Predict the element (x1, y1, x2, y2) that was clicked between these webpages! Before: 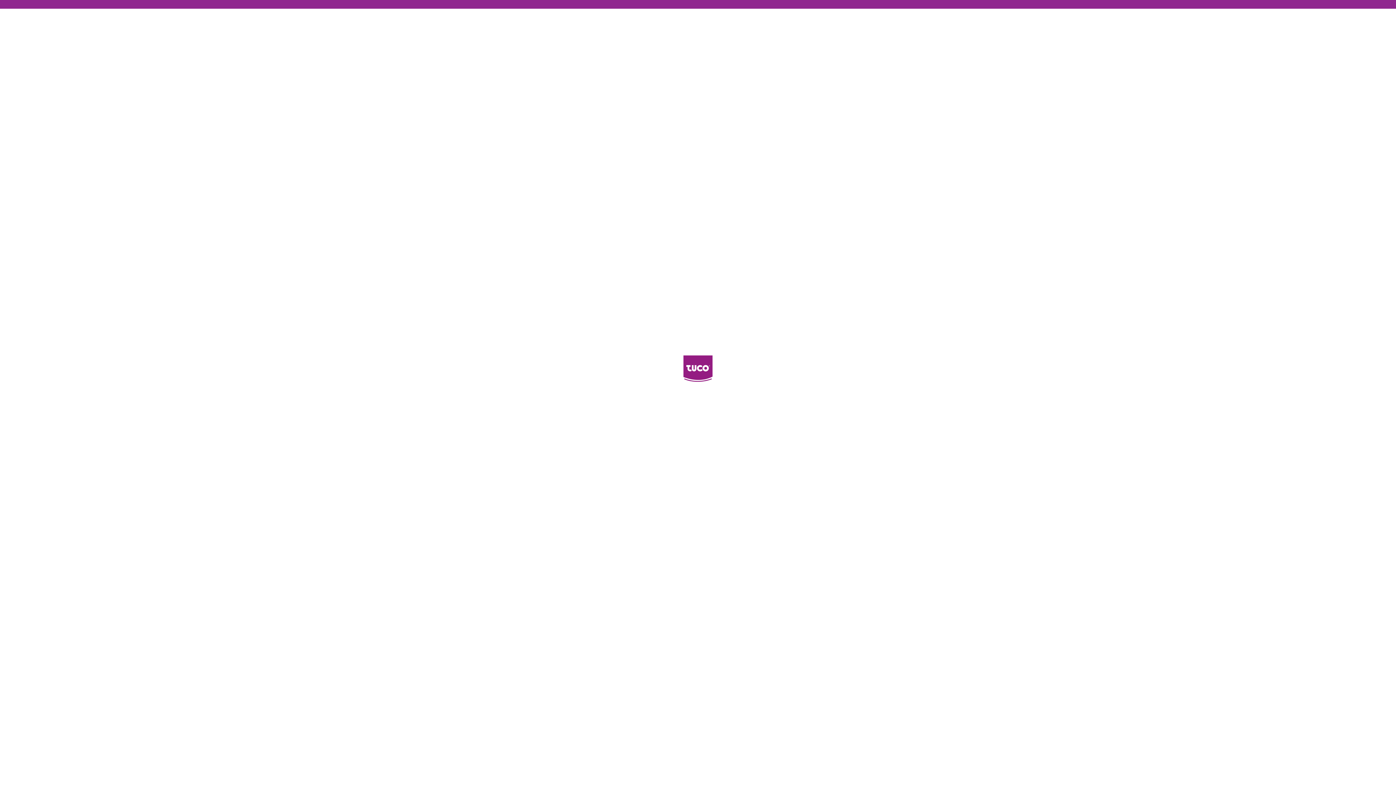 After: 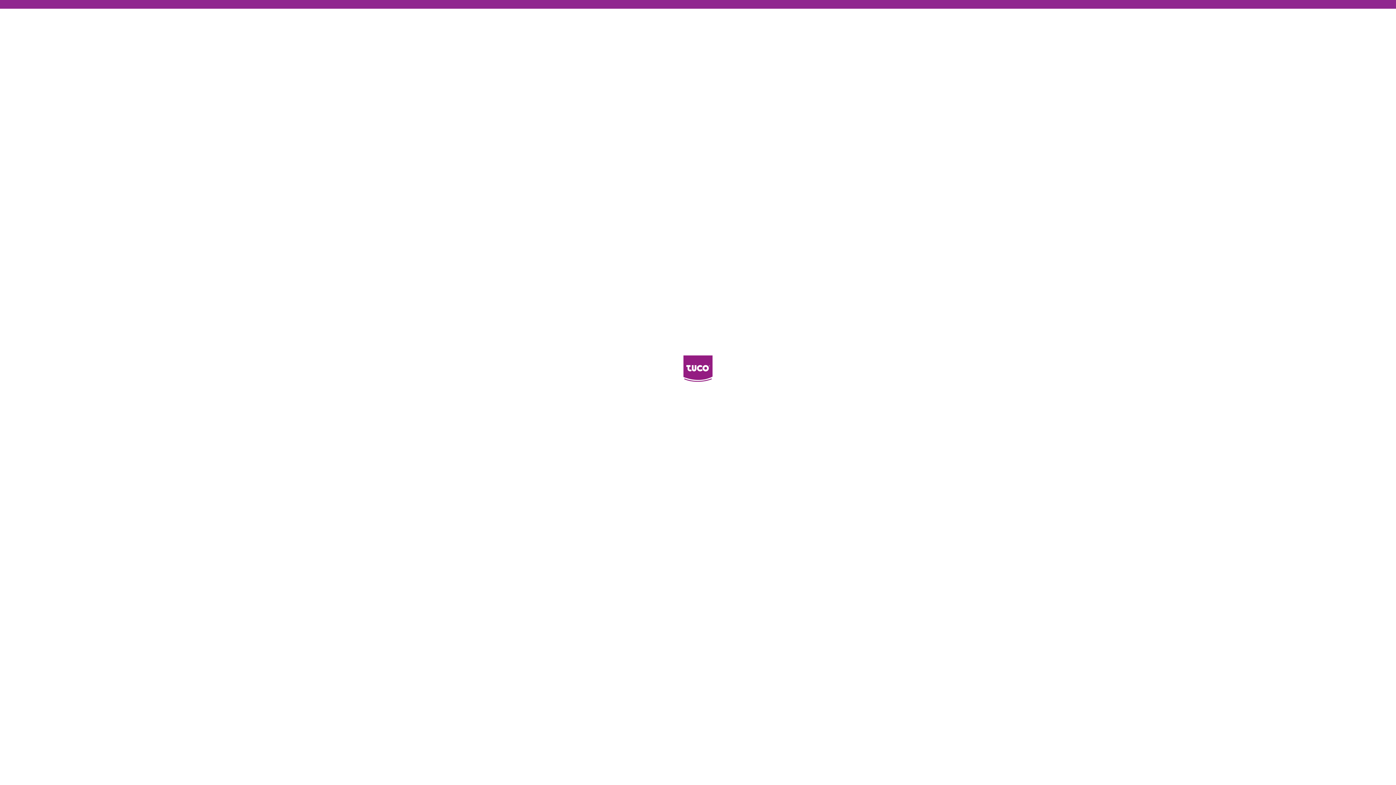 Action: bbox: (683, 379, 712, 388)